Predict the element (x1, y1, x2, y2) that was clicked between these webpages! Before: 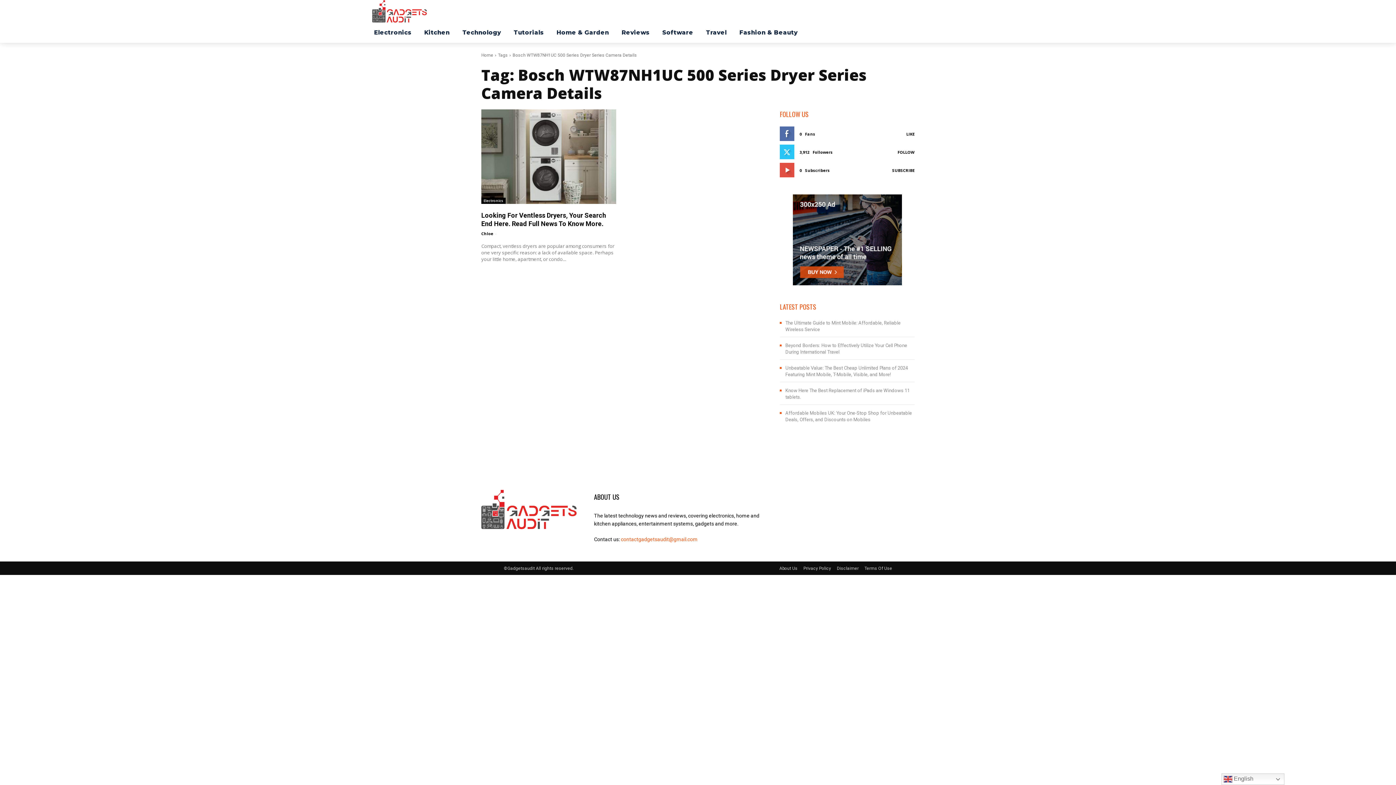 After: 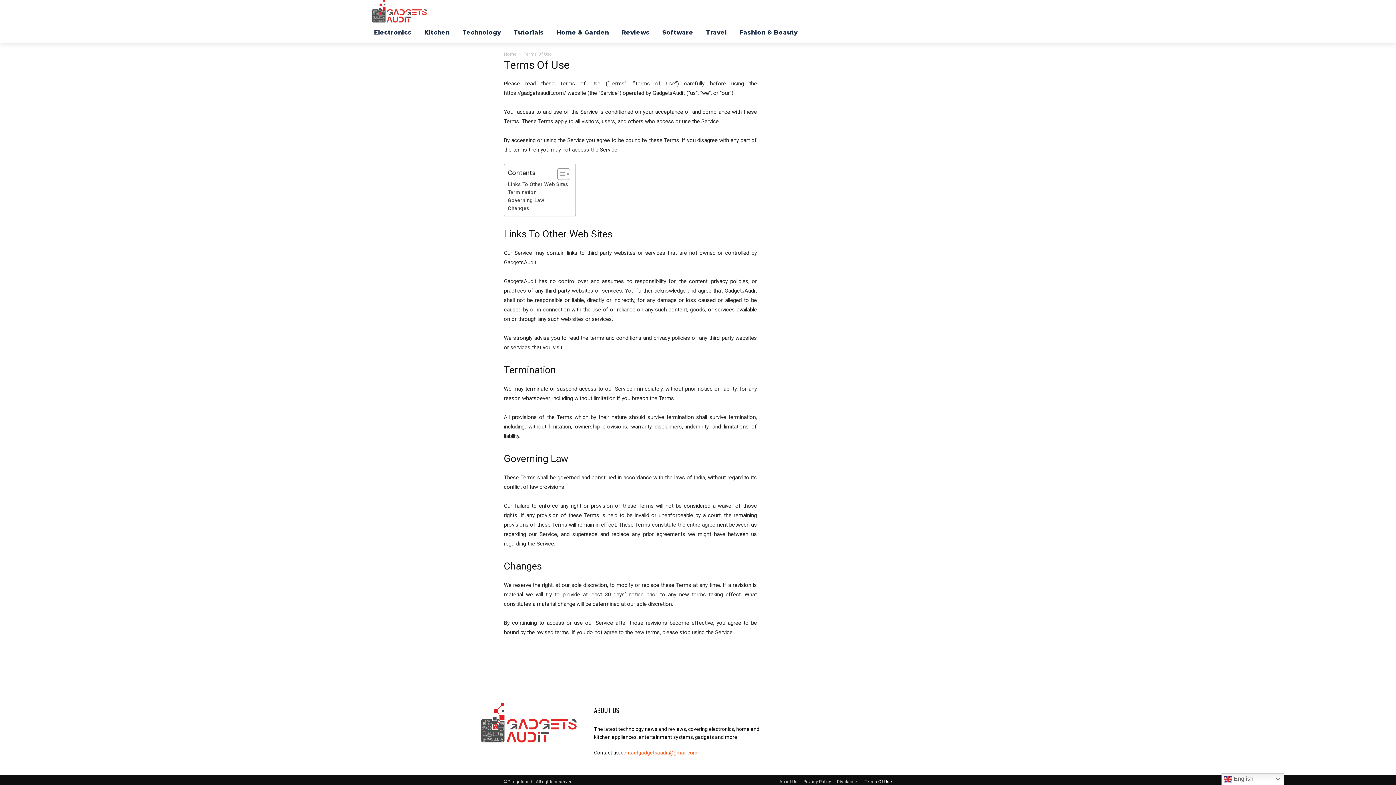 Action: label: Terms Of Use bbox: (864, 566, 892, 571)